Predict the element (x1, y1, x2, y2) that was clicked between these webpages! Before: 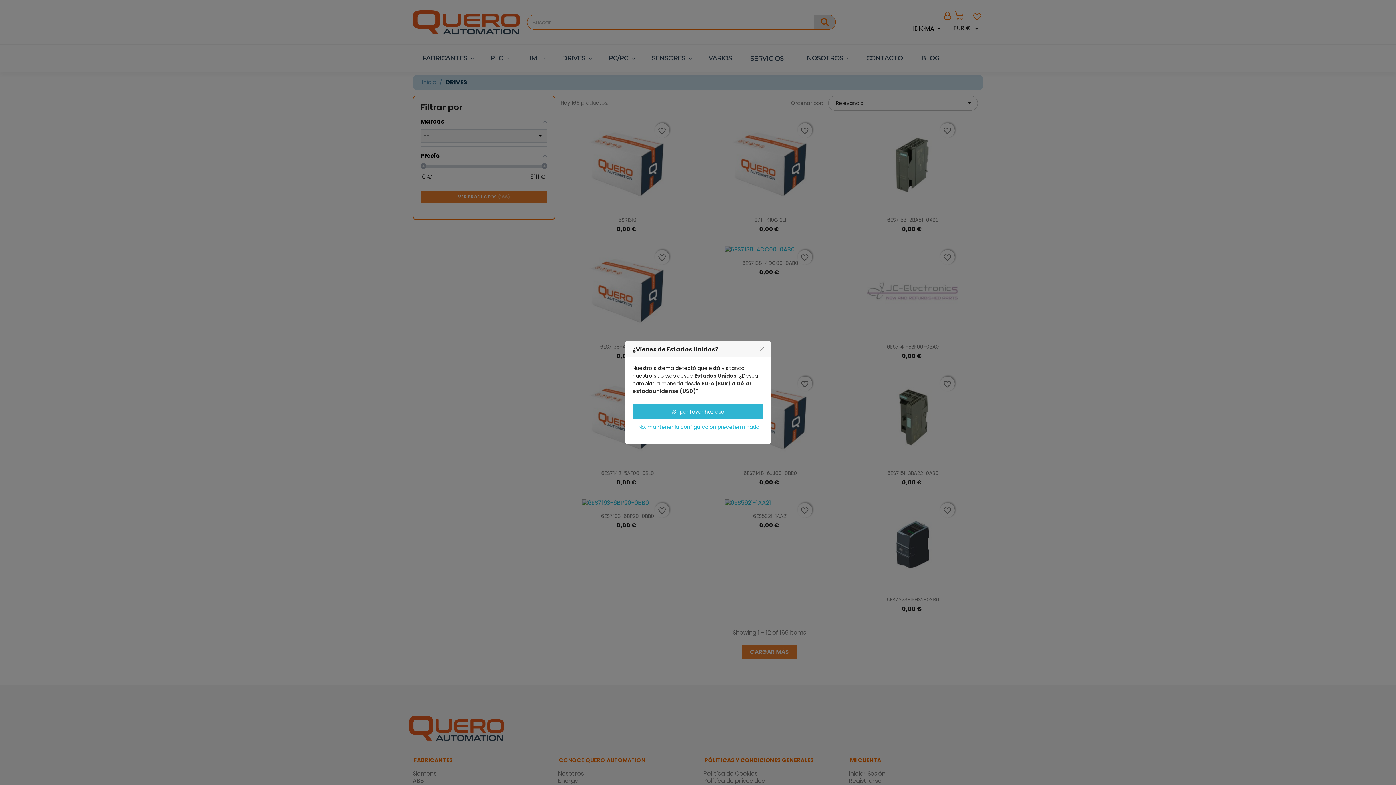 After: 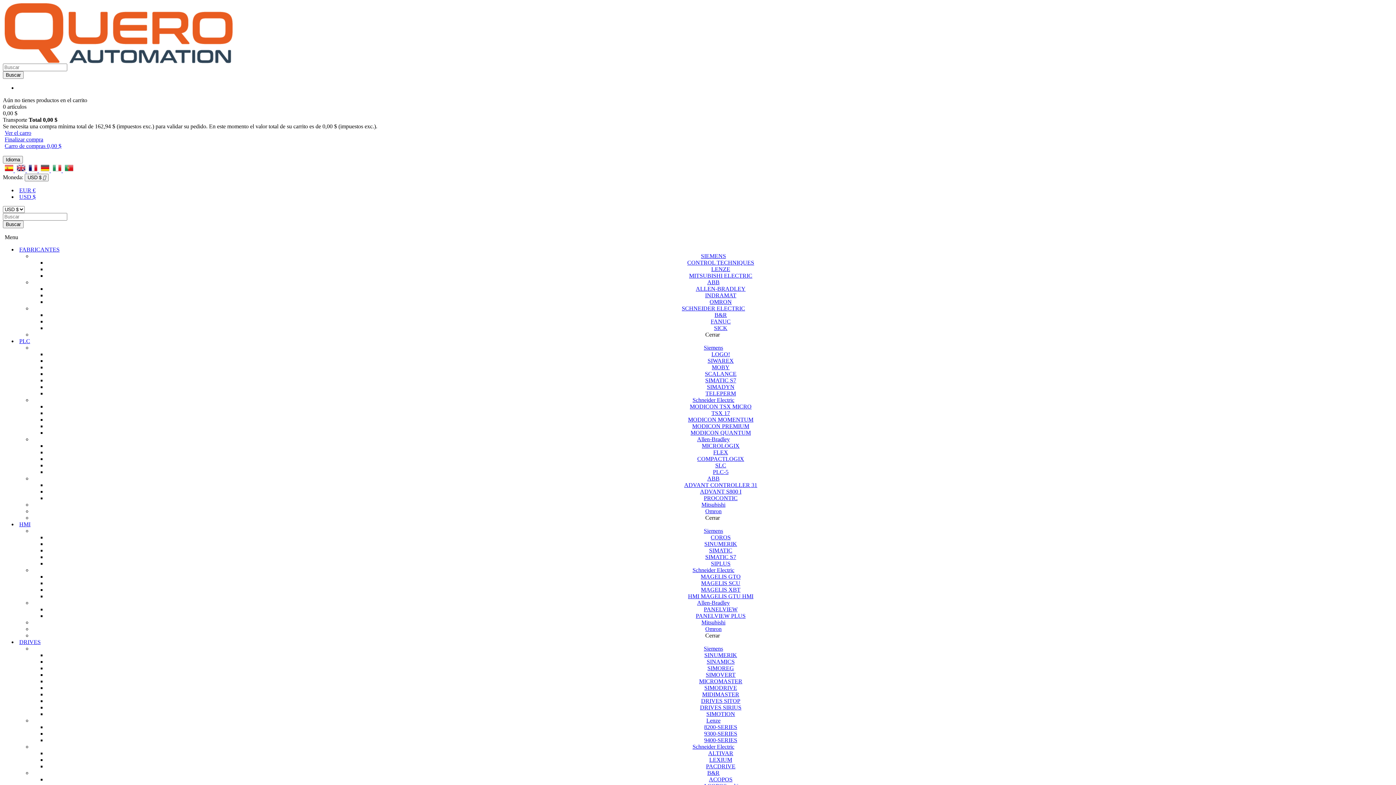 Action: bbox: (632, 404, 763, 419) label: ¡Sí, por favor haz eso!